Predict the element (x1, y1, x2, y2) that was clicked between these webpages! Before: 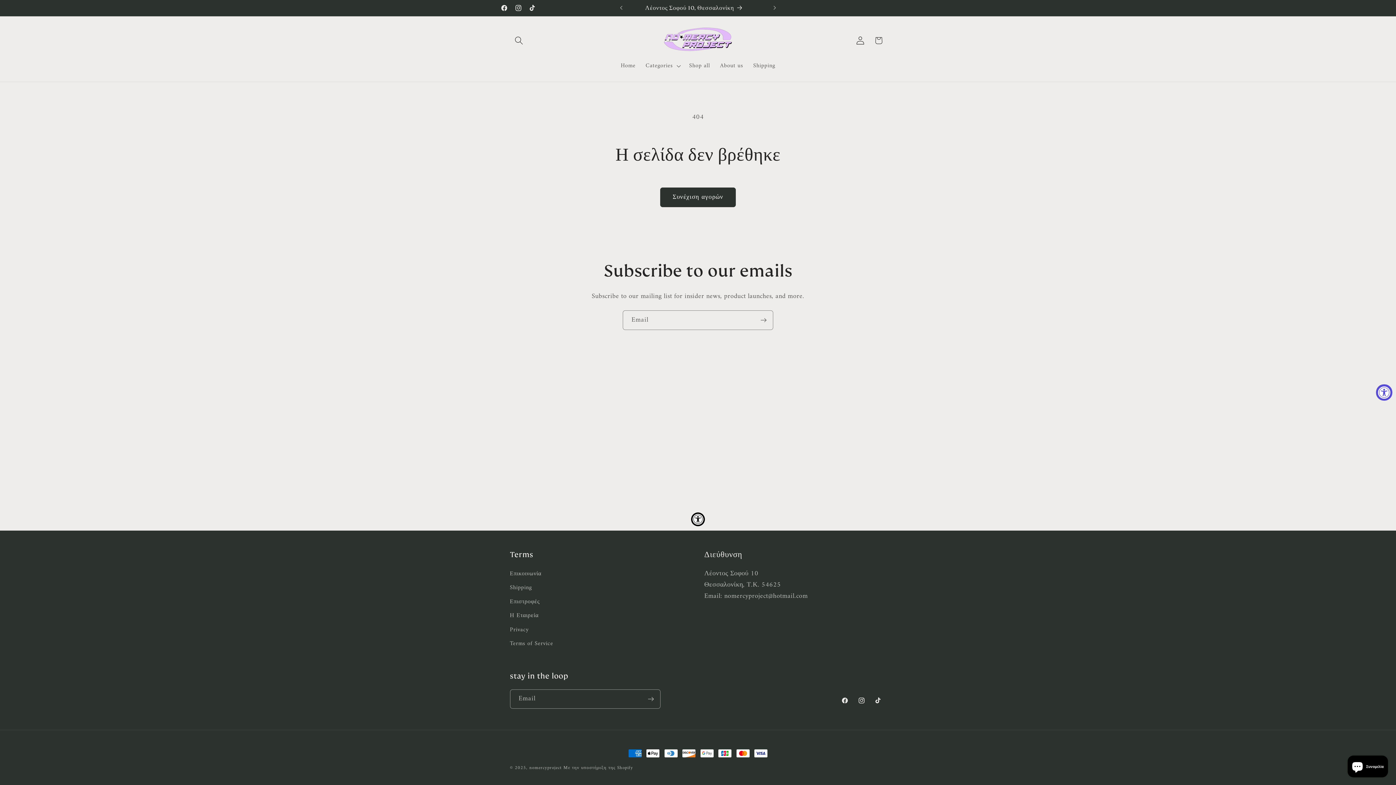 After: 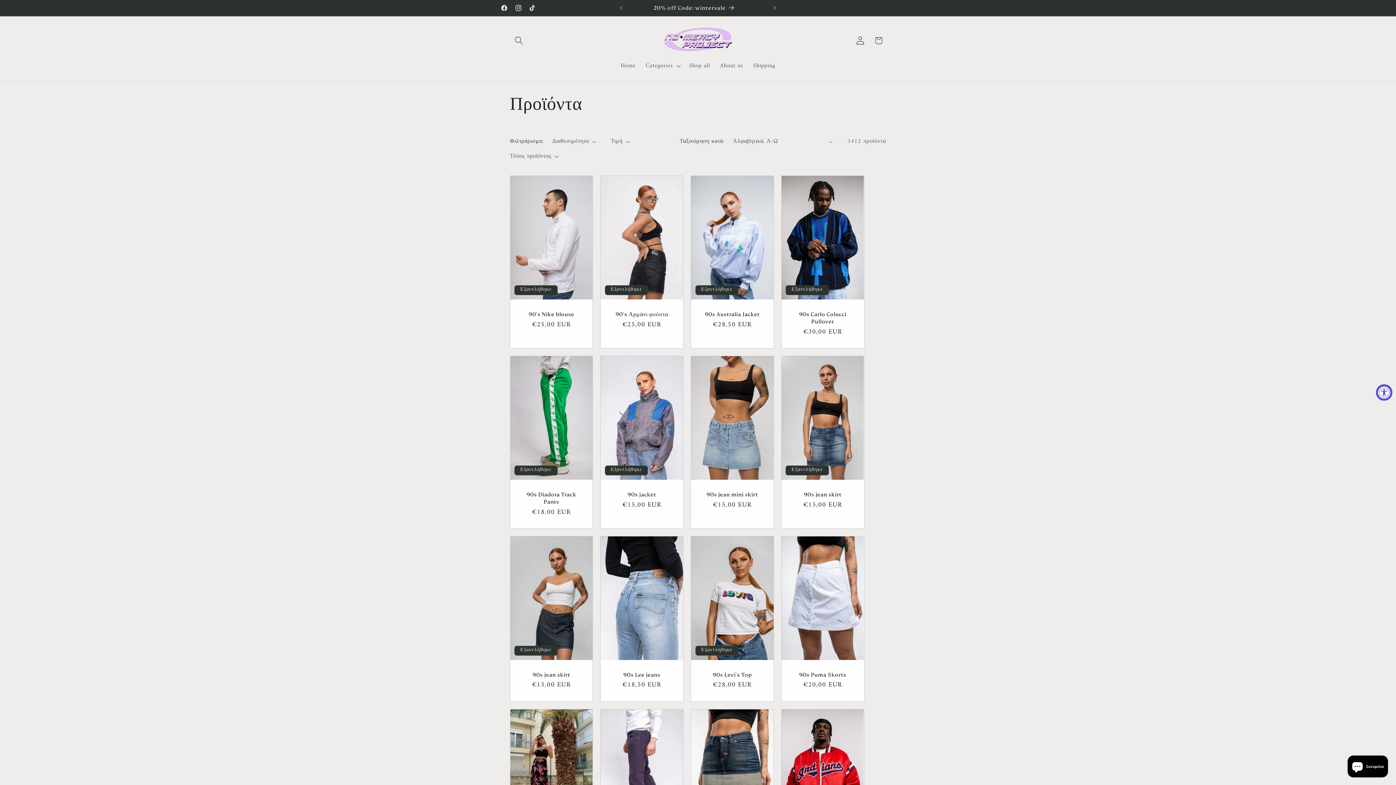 Action: label: Συνέχιση αγορών bbox: (660, 187, 736, 207)